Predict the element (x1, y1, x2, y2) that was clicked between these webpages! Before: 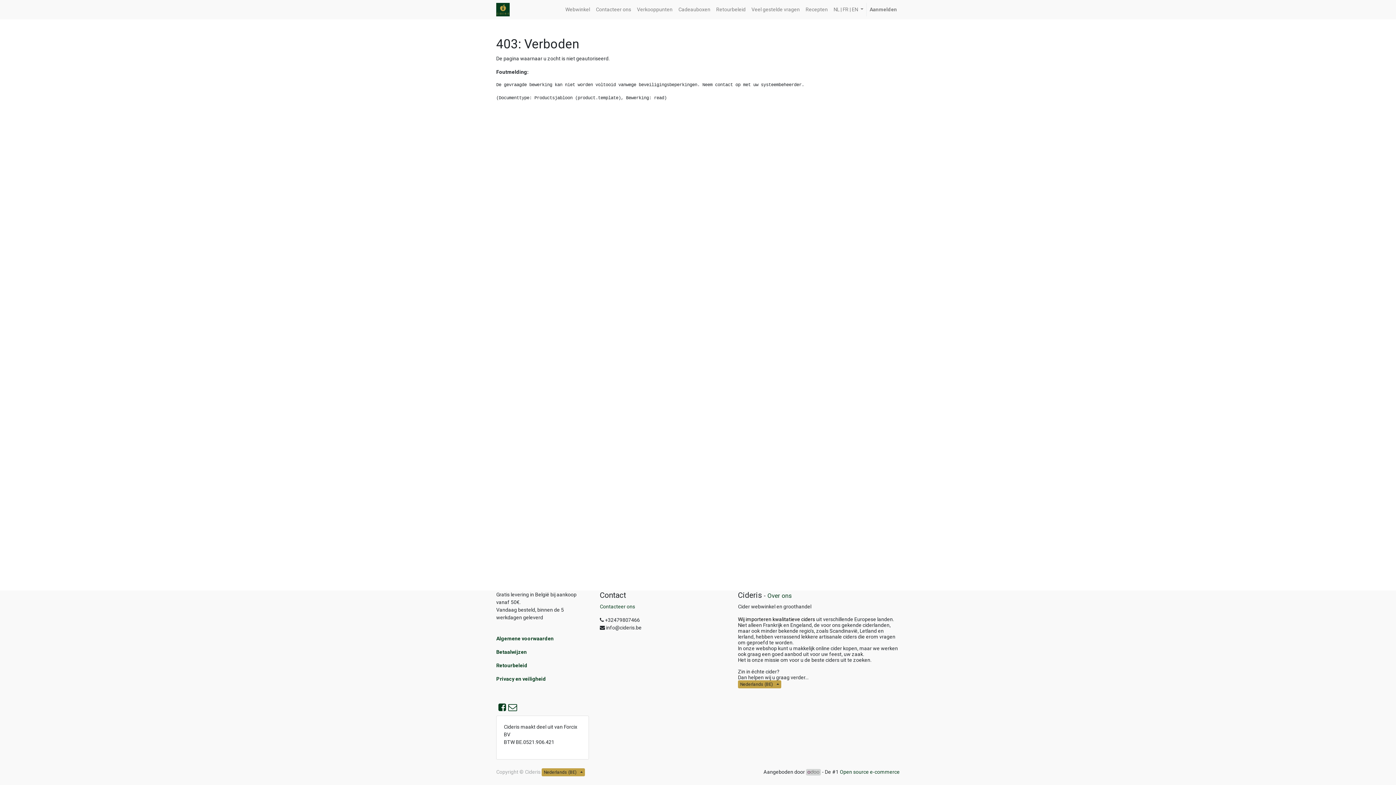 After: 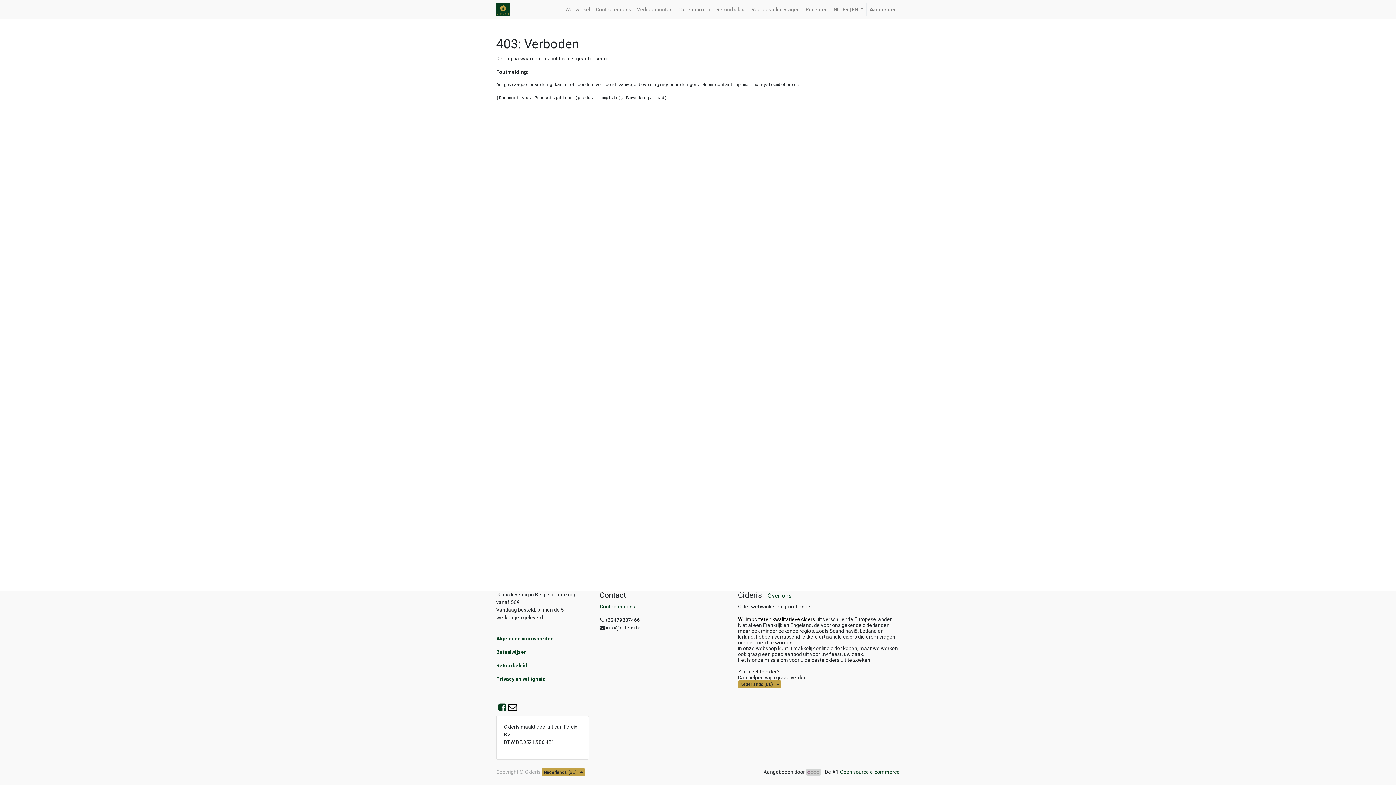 Action: bbox: (508, 702, 517, 712)